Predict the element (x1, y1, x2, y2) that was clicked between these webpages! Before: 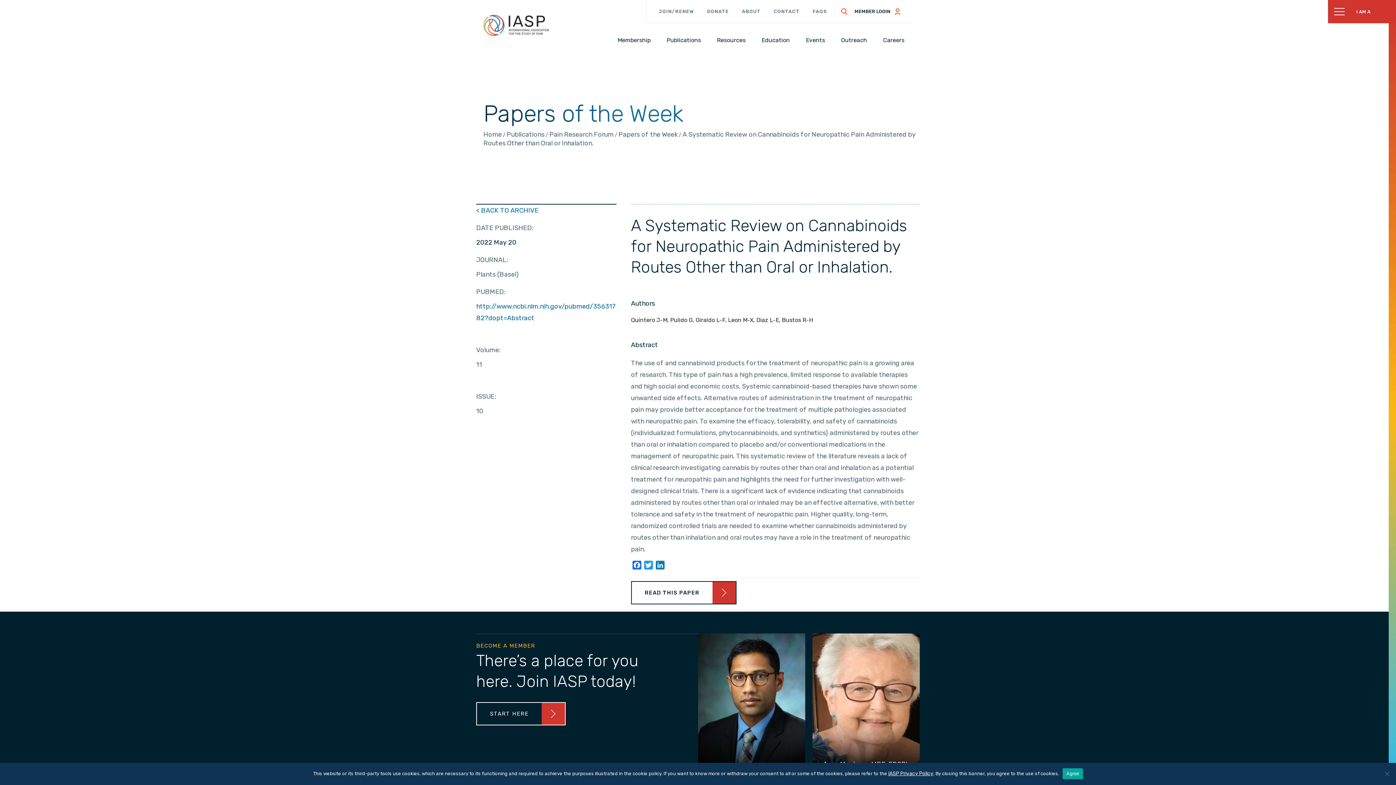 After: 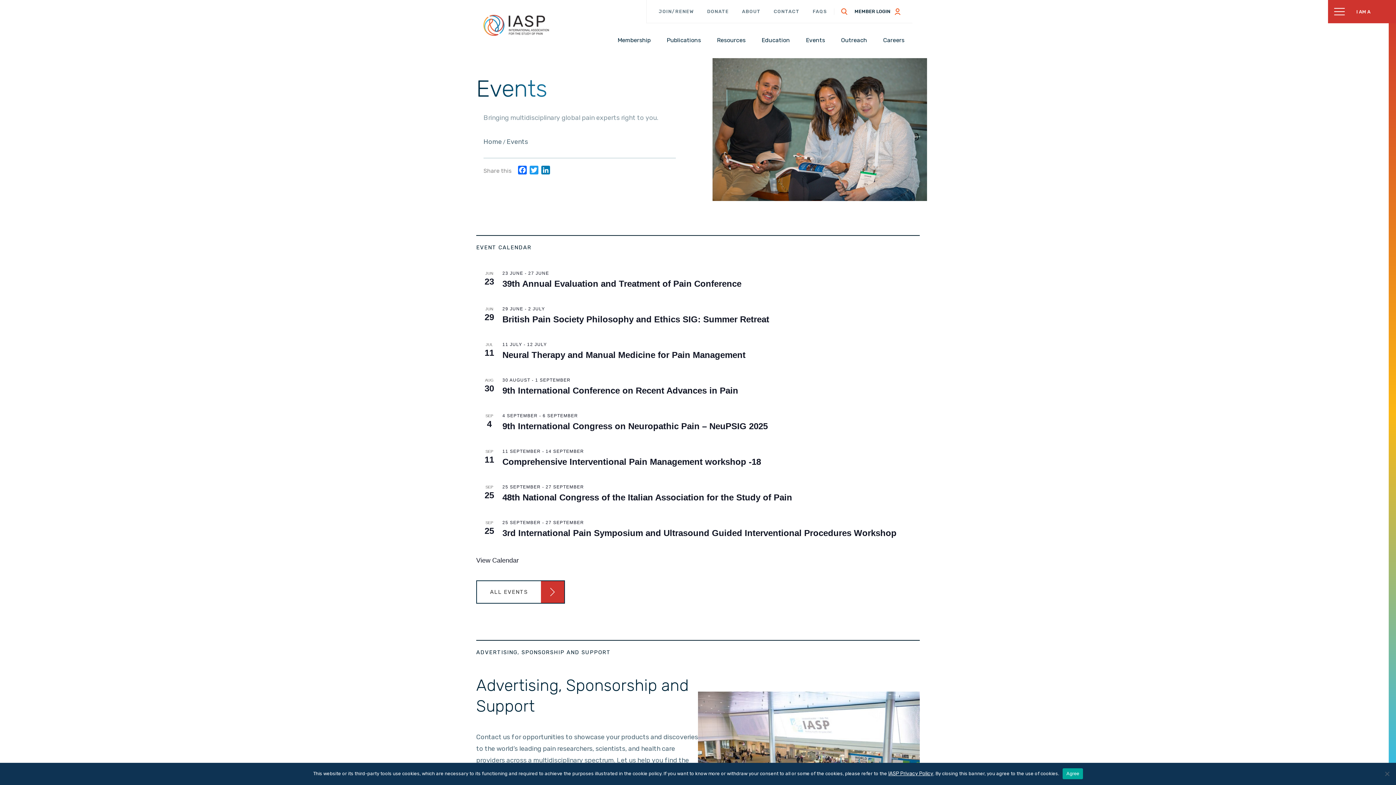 Action: bbox: (803, 35, 828, 45) label: Events